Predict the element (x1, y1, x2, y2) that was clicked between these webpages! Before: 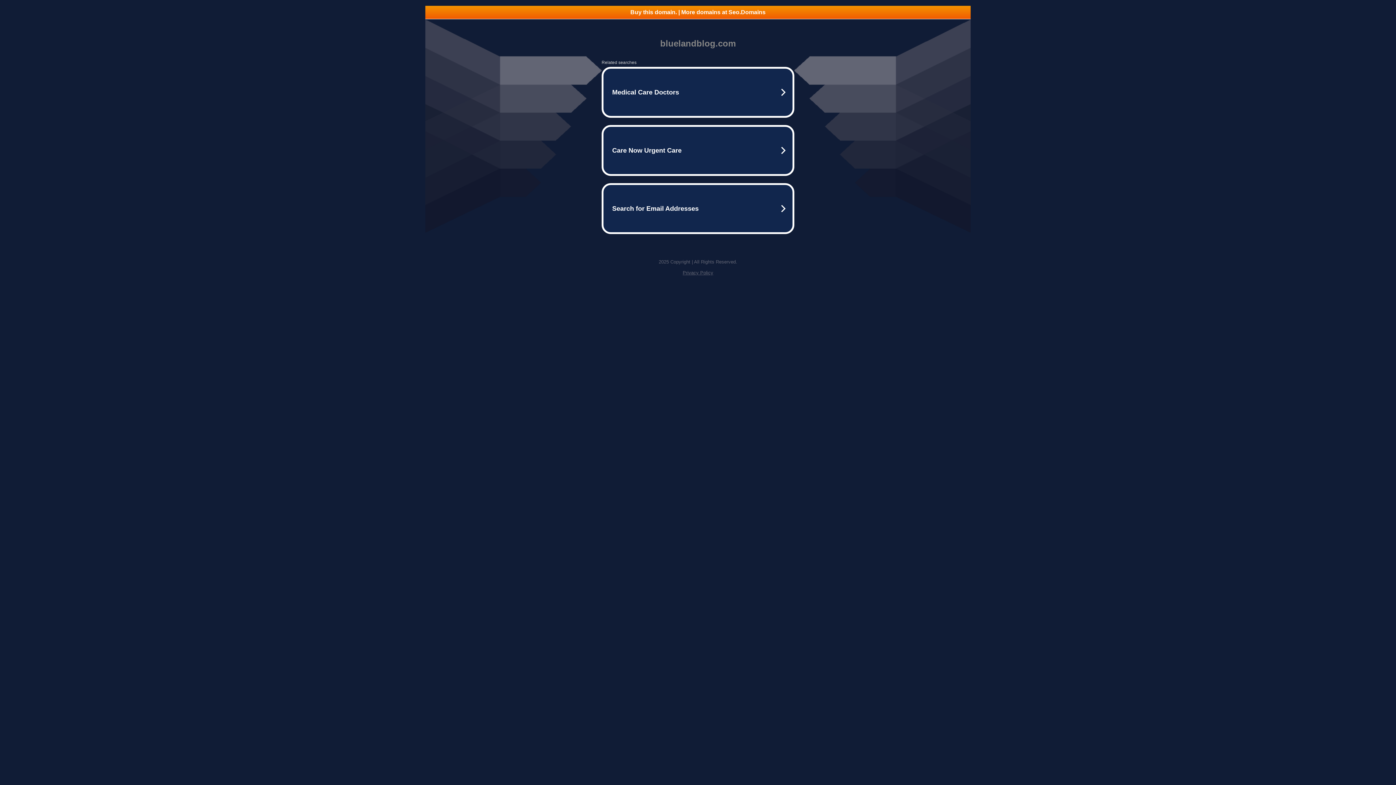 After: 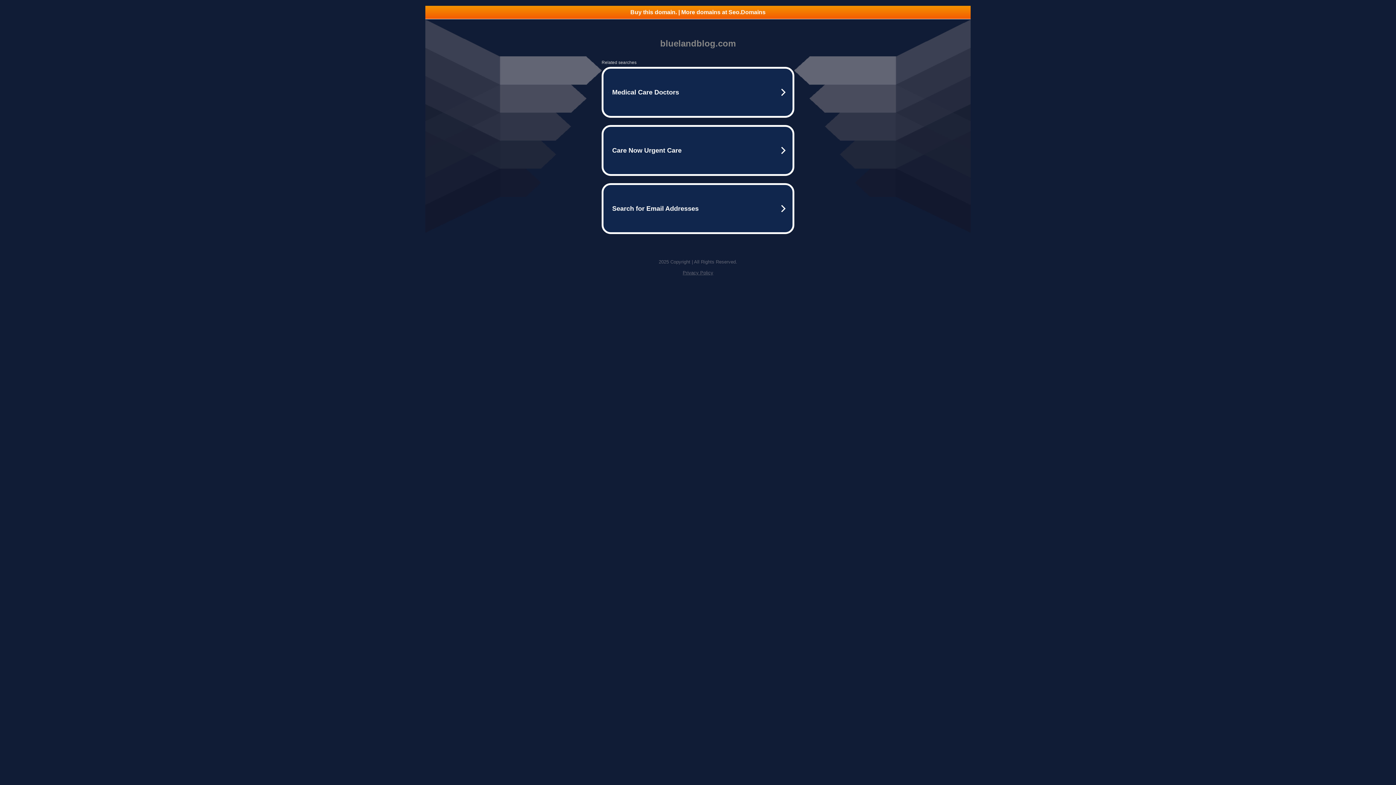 Action: label: Buy this domain. | More domains at Seo.Domains bbox: (425, 5, 970, 18)